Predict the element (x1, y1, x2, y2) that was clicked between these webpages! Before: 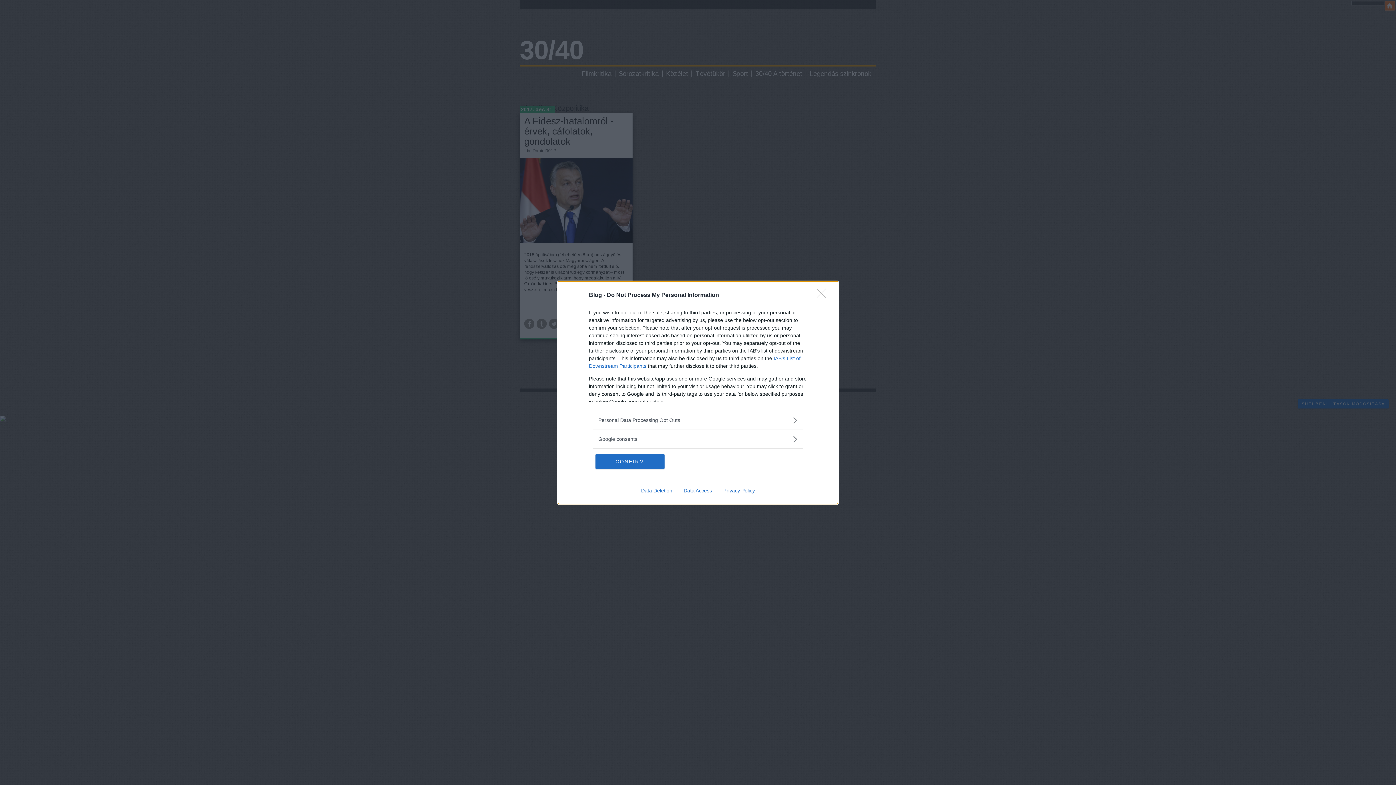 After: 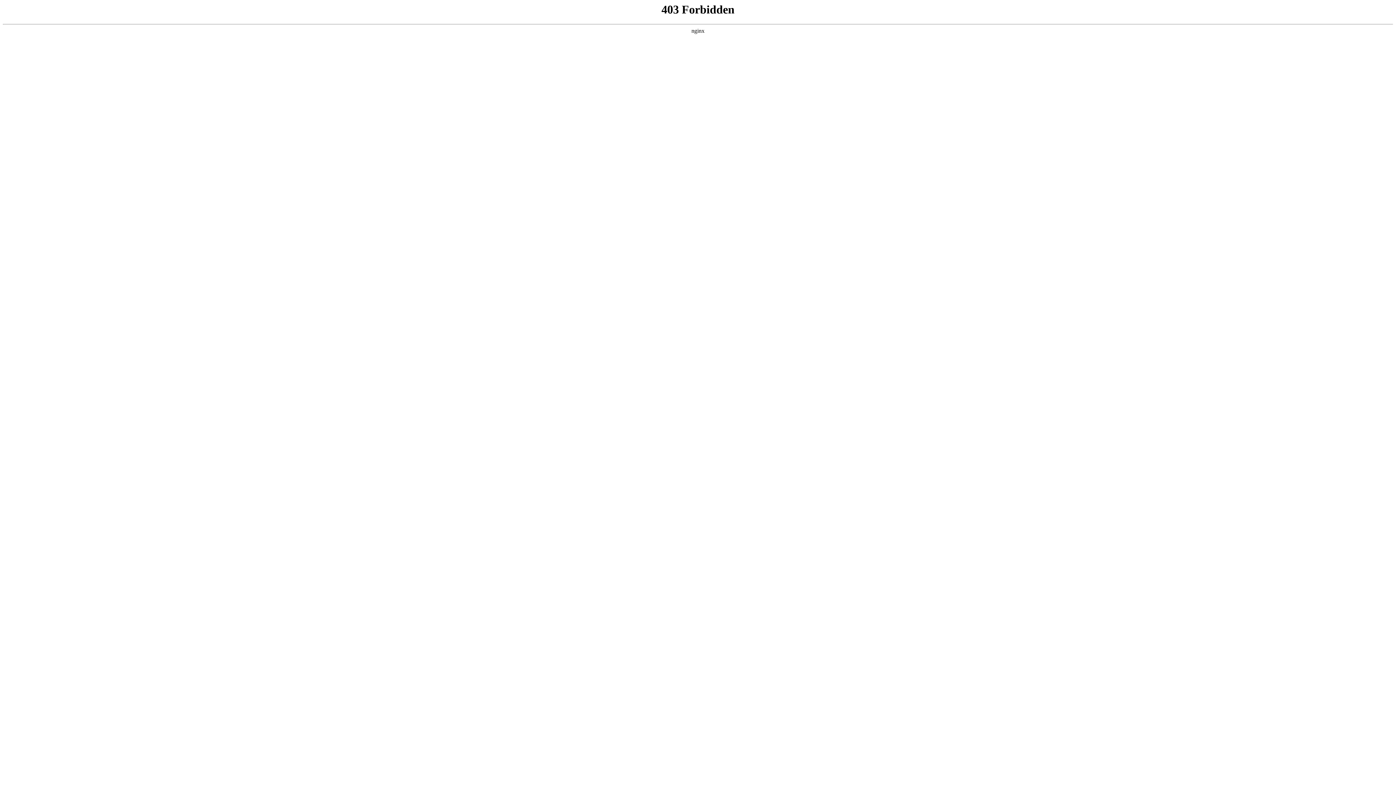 Action: bbox: (717, 487, 760, 493) label: Privacy Policy